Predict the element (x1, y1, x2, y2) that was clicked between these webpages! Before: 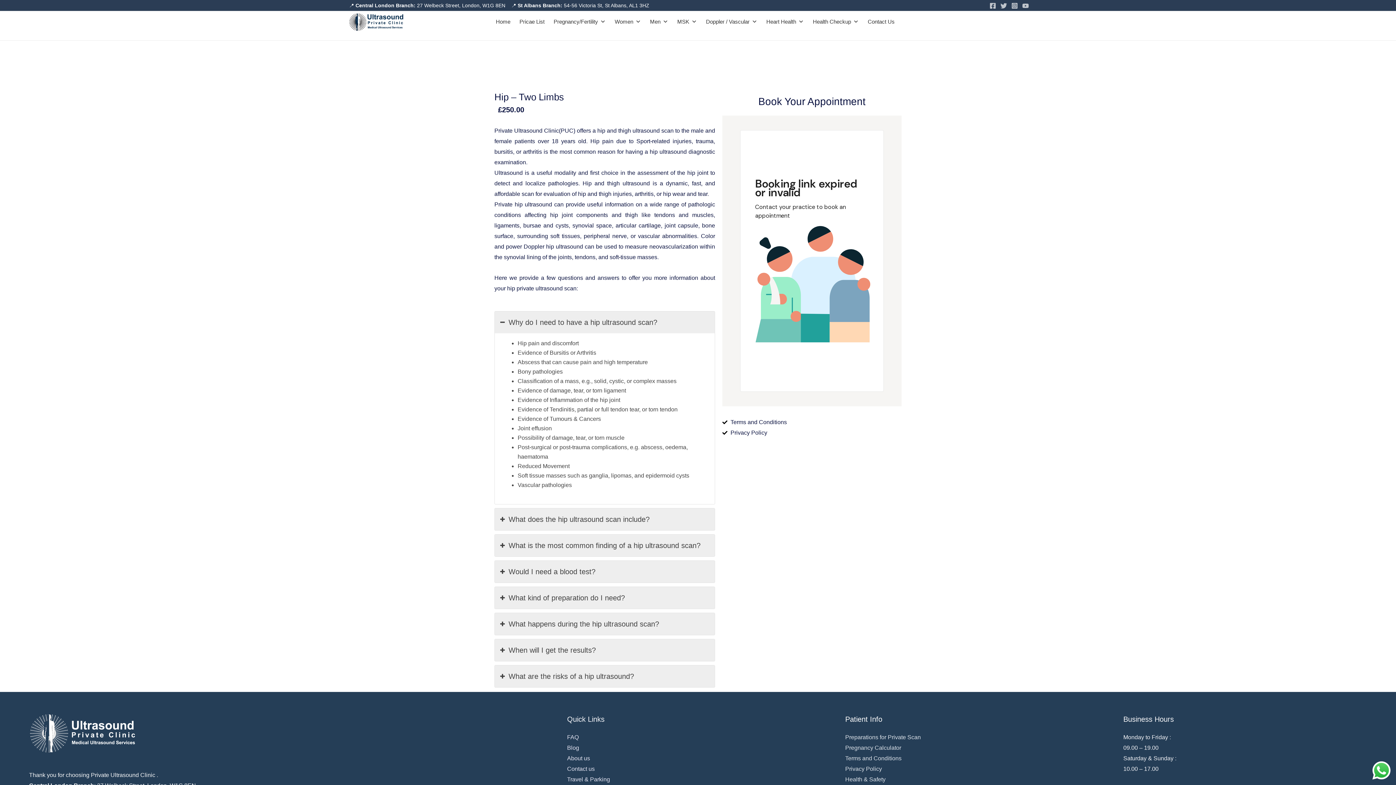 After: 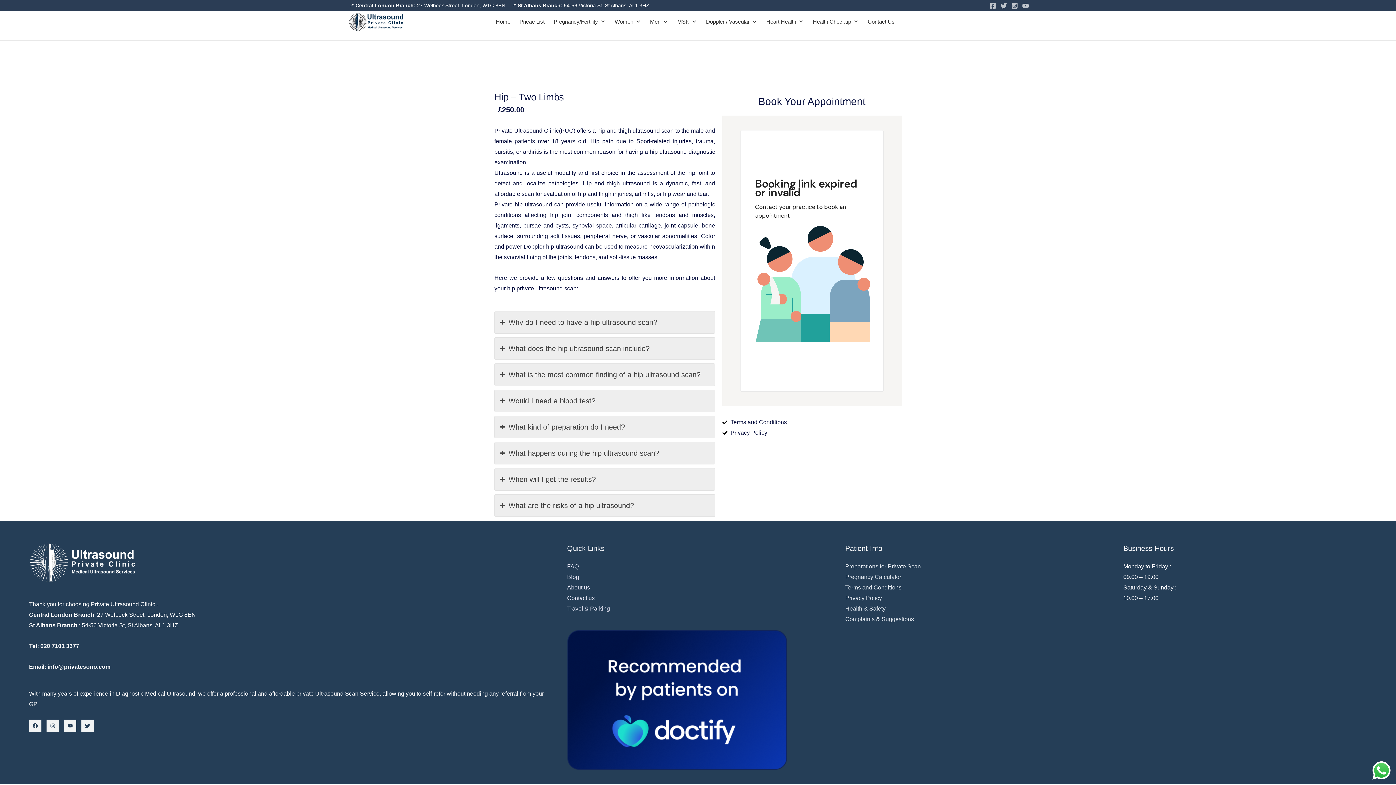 Action: label: Why do I need to have a hip ultrasound scan? bbox: (494, 311, 714, 333)